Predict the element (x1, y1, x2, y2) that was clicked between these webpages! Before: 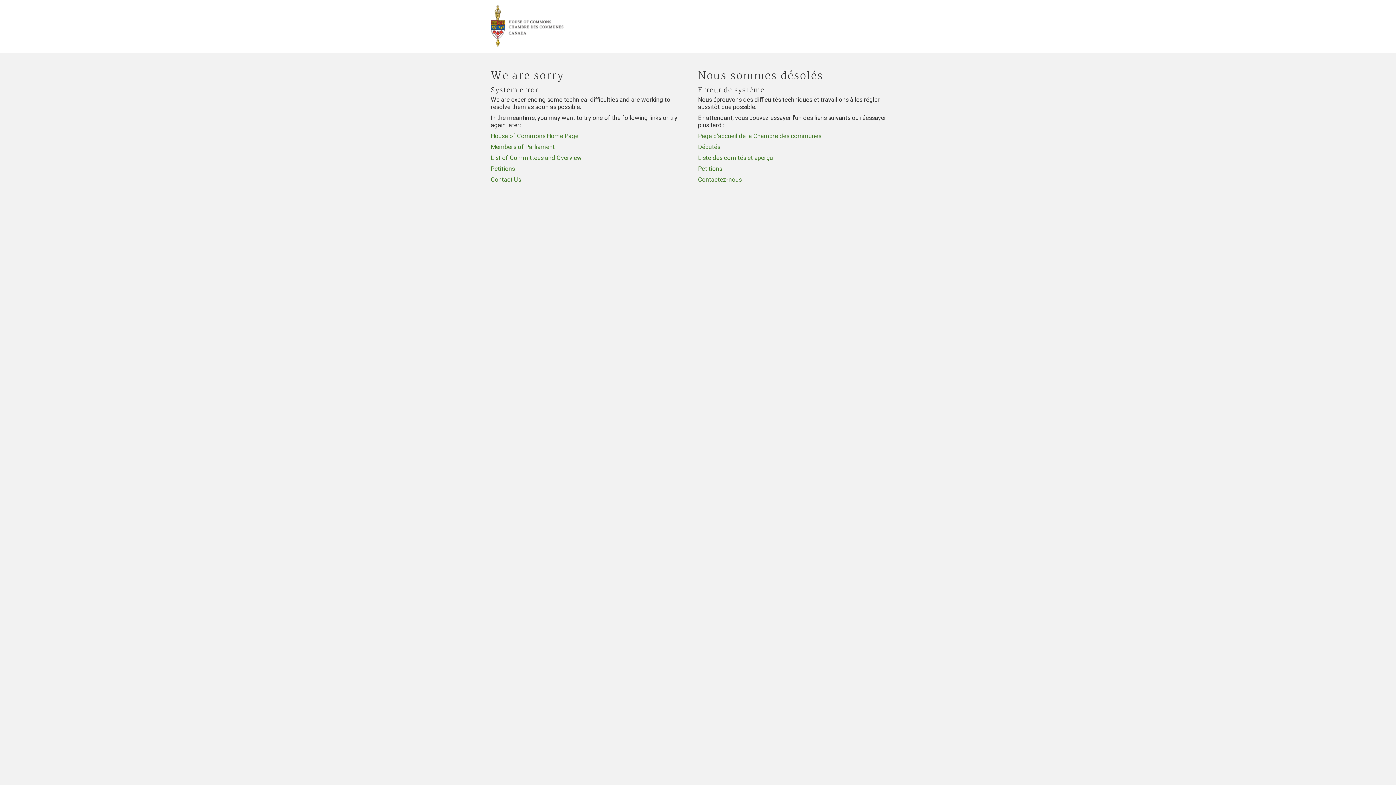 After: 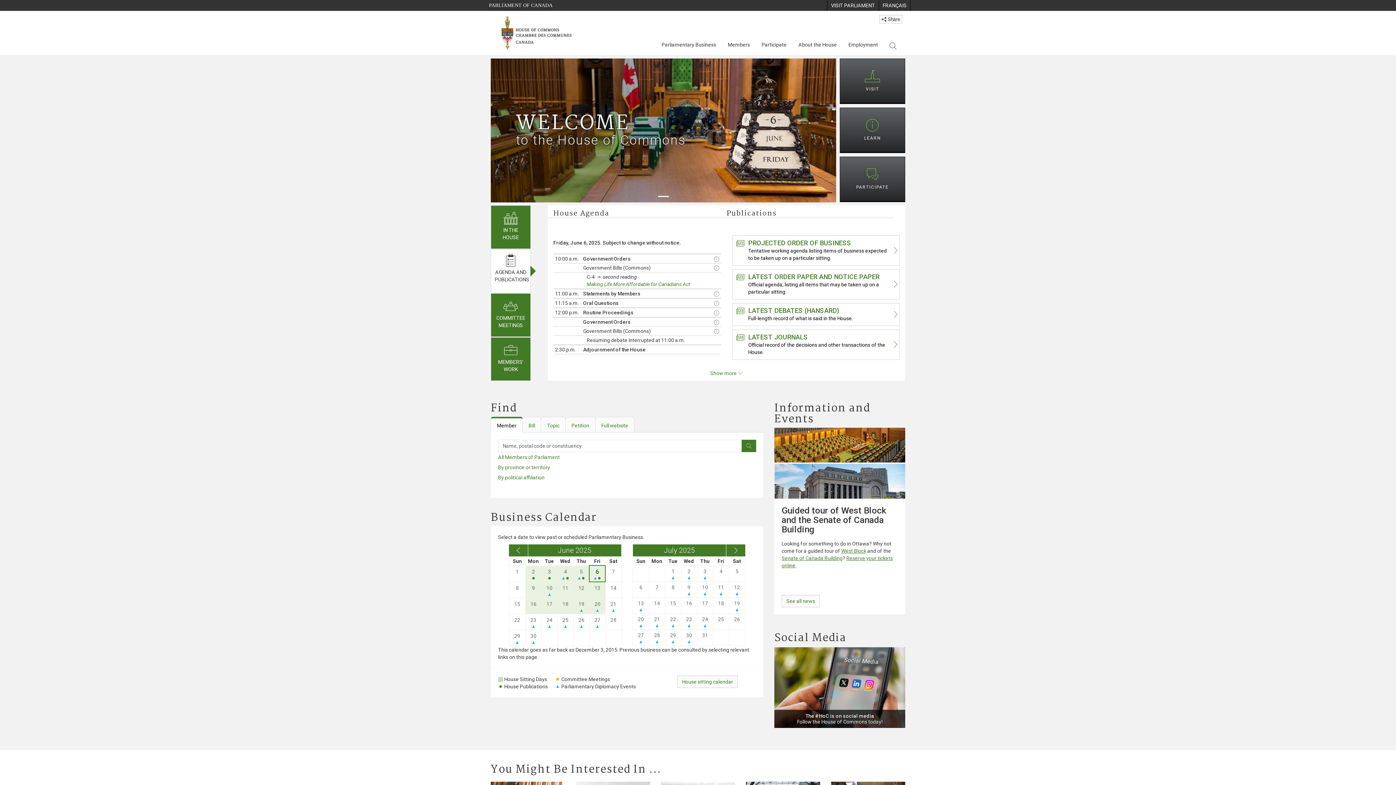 Action: label: House of Commons Home Page bbox: (490, 132, 578, 139)